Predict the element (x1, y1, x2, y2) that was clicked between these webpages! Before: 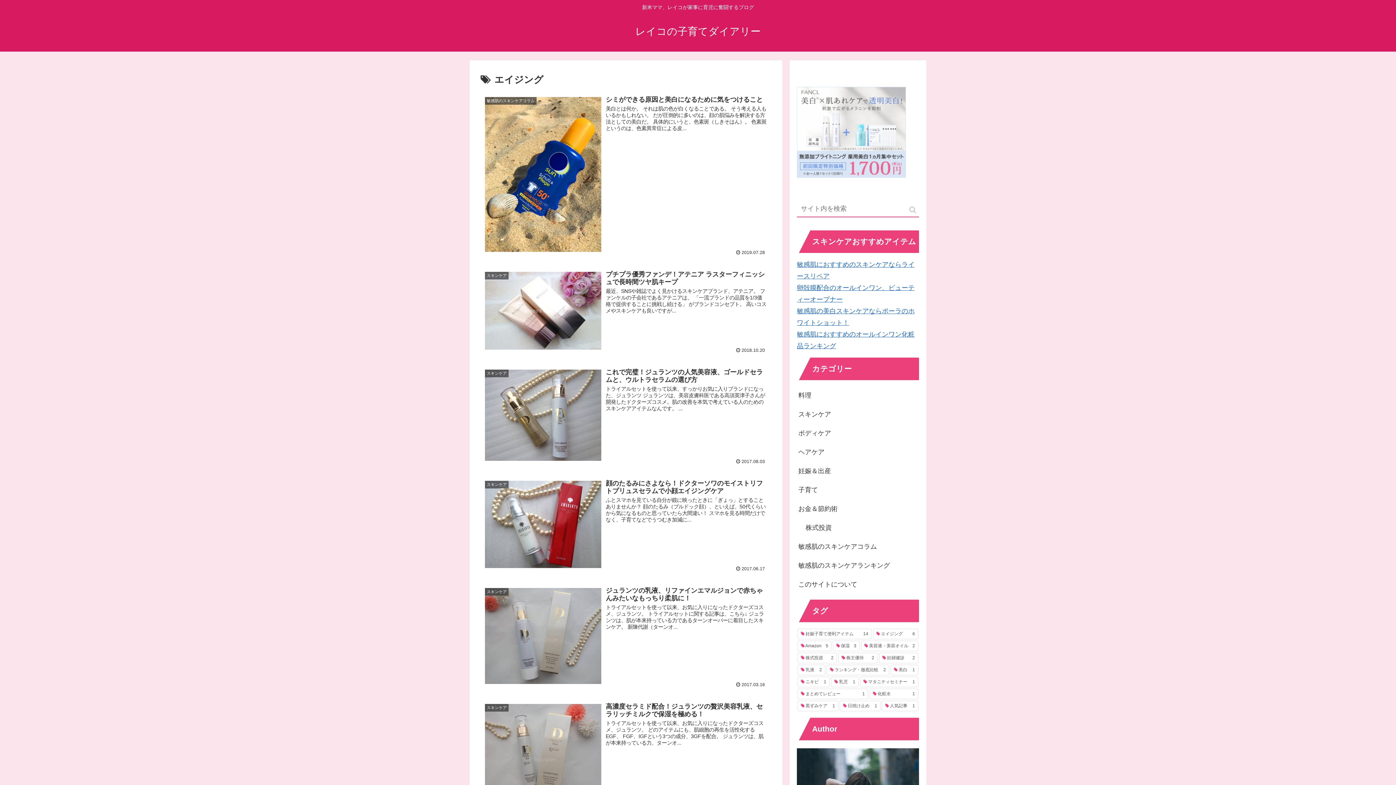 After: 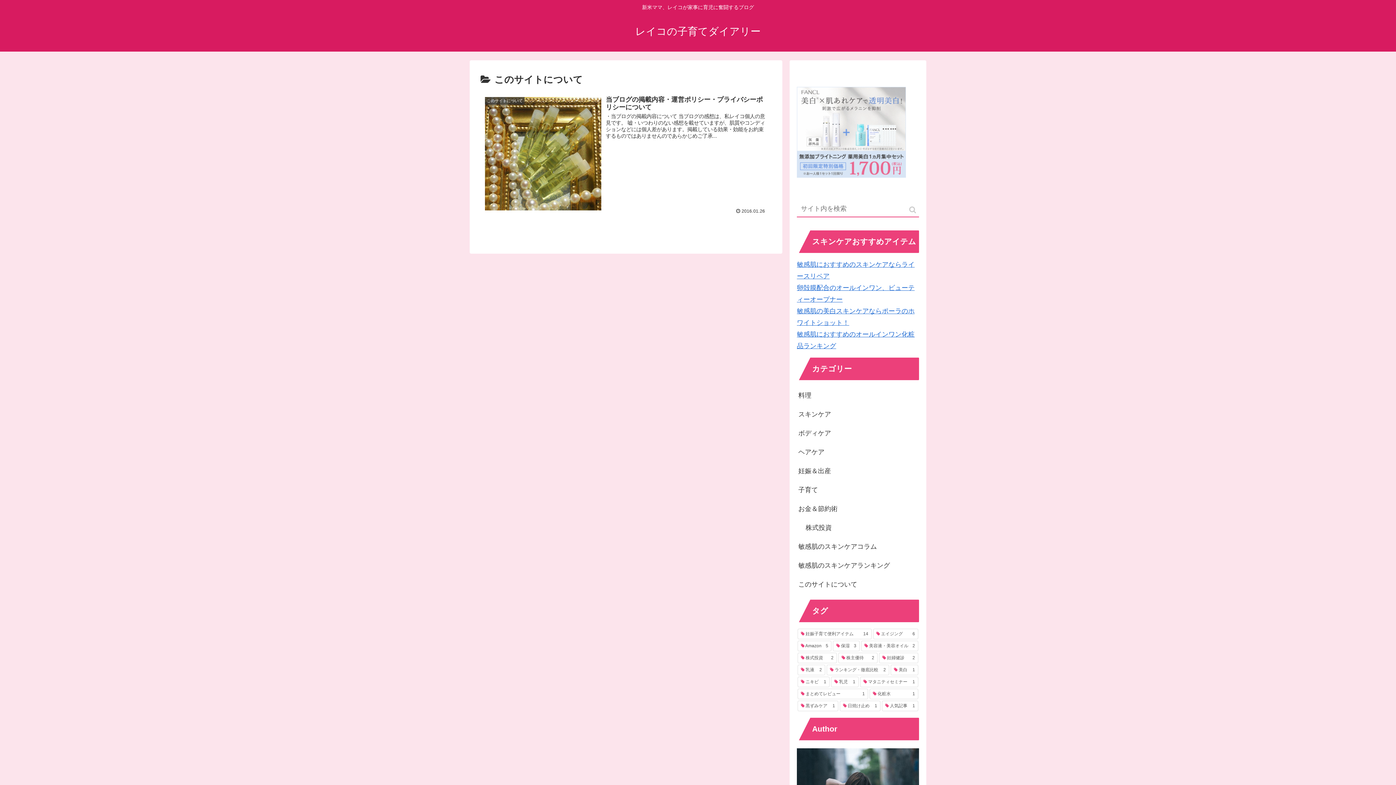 Action: bbox: (797, 575, 919, 594) label: このサイトについて